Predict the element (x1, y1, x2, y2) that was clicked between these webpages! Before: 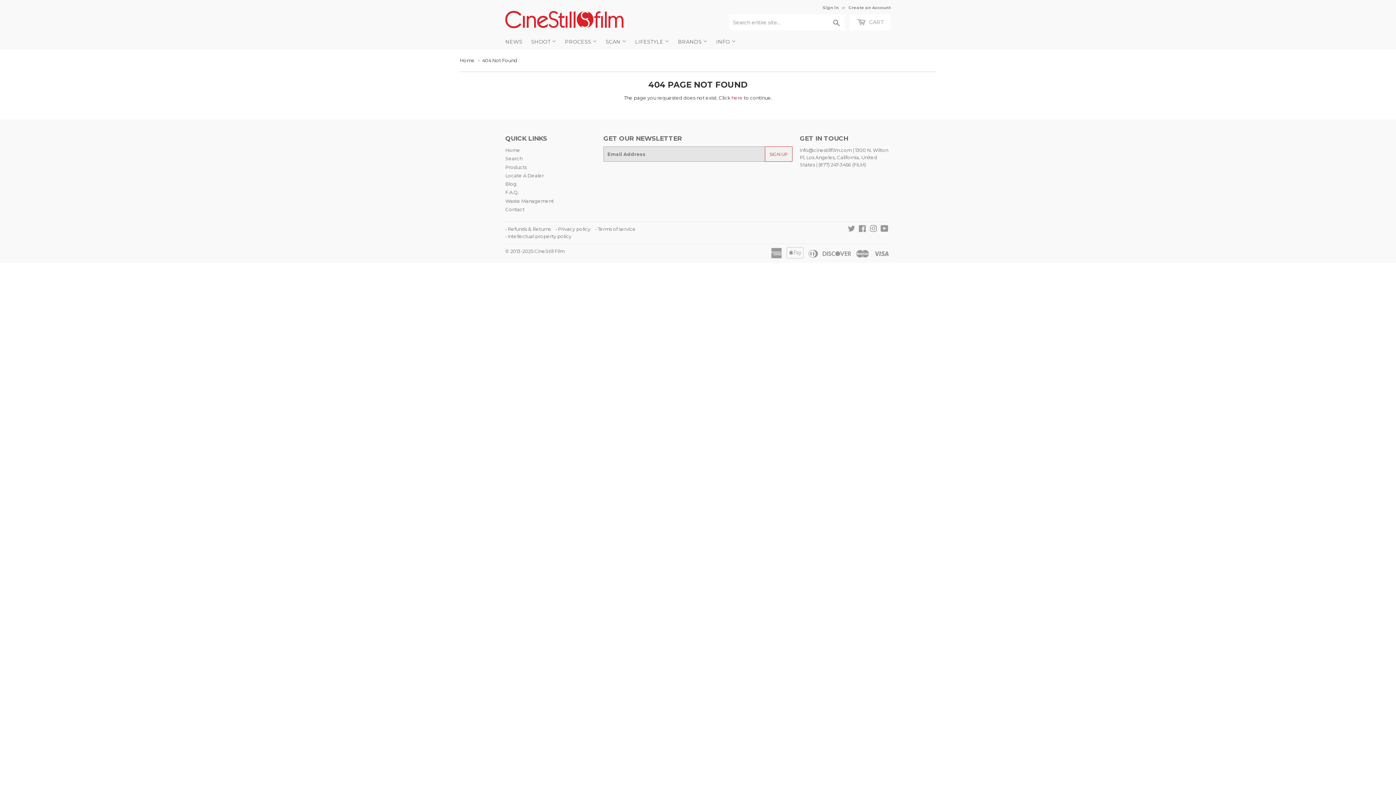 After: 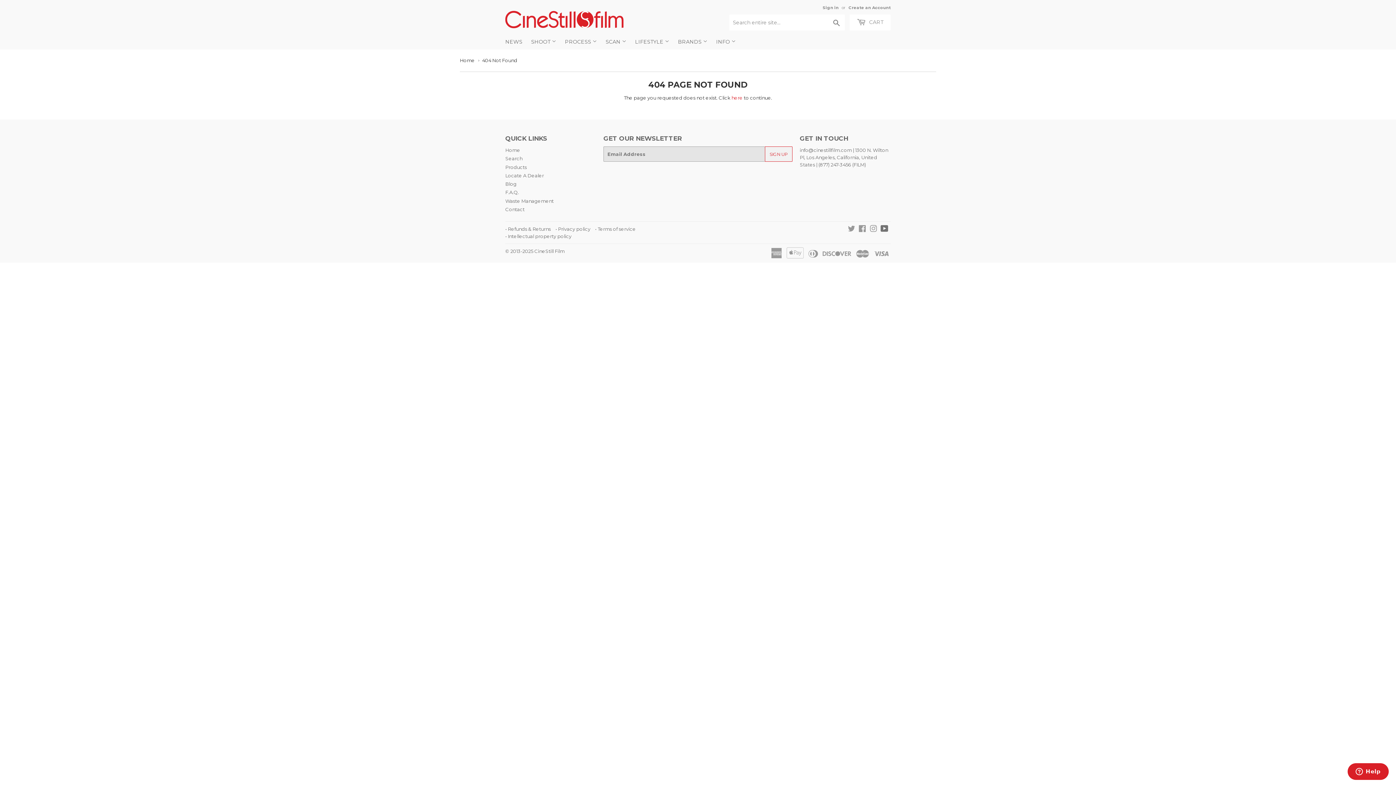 Action: bbox: (880, 227, 888, 232) label: YouTube